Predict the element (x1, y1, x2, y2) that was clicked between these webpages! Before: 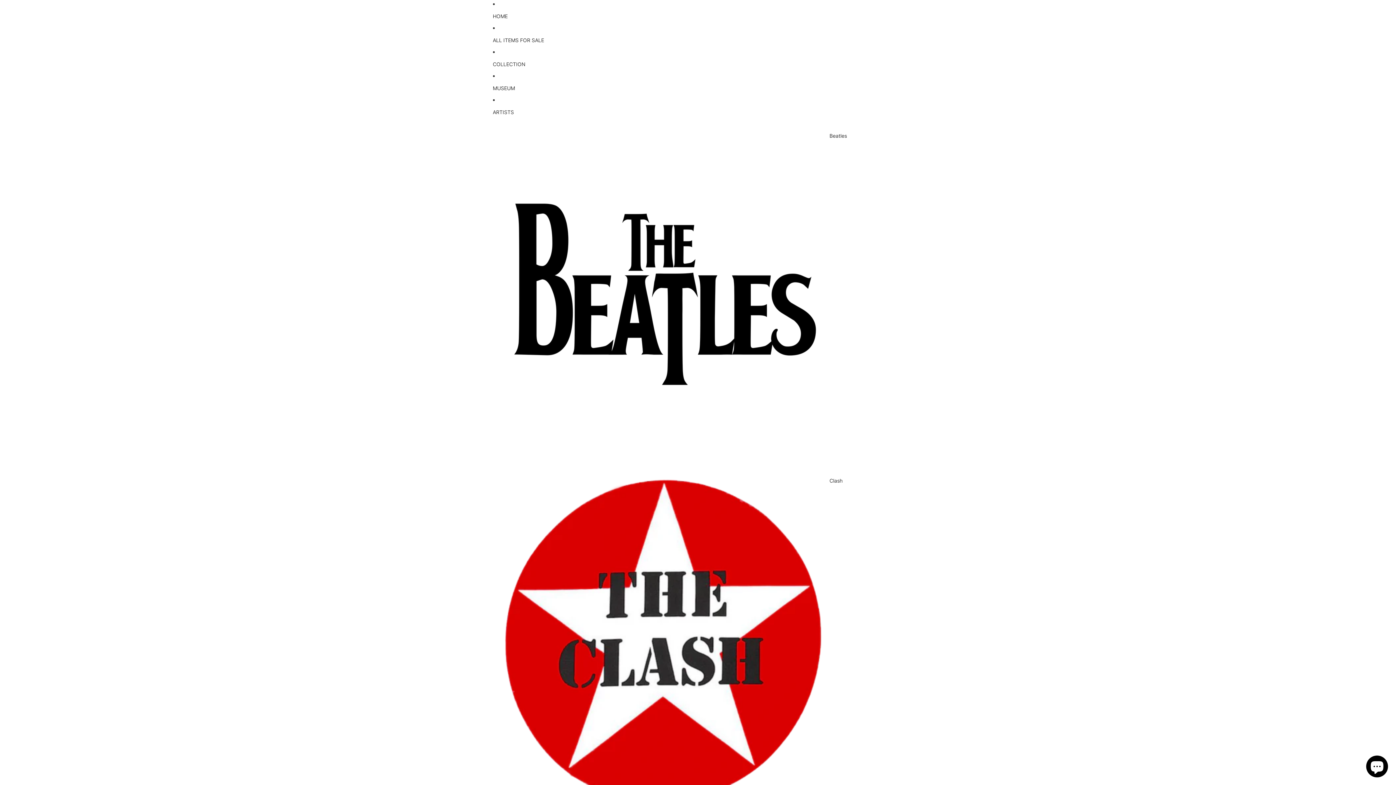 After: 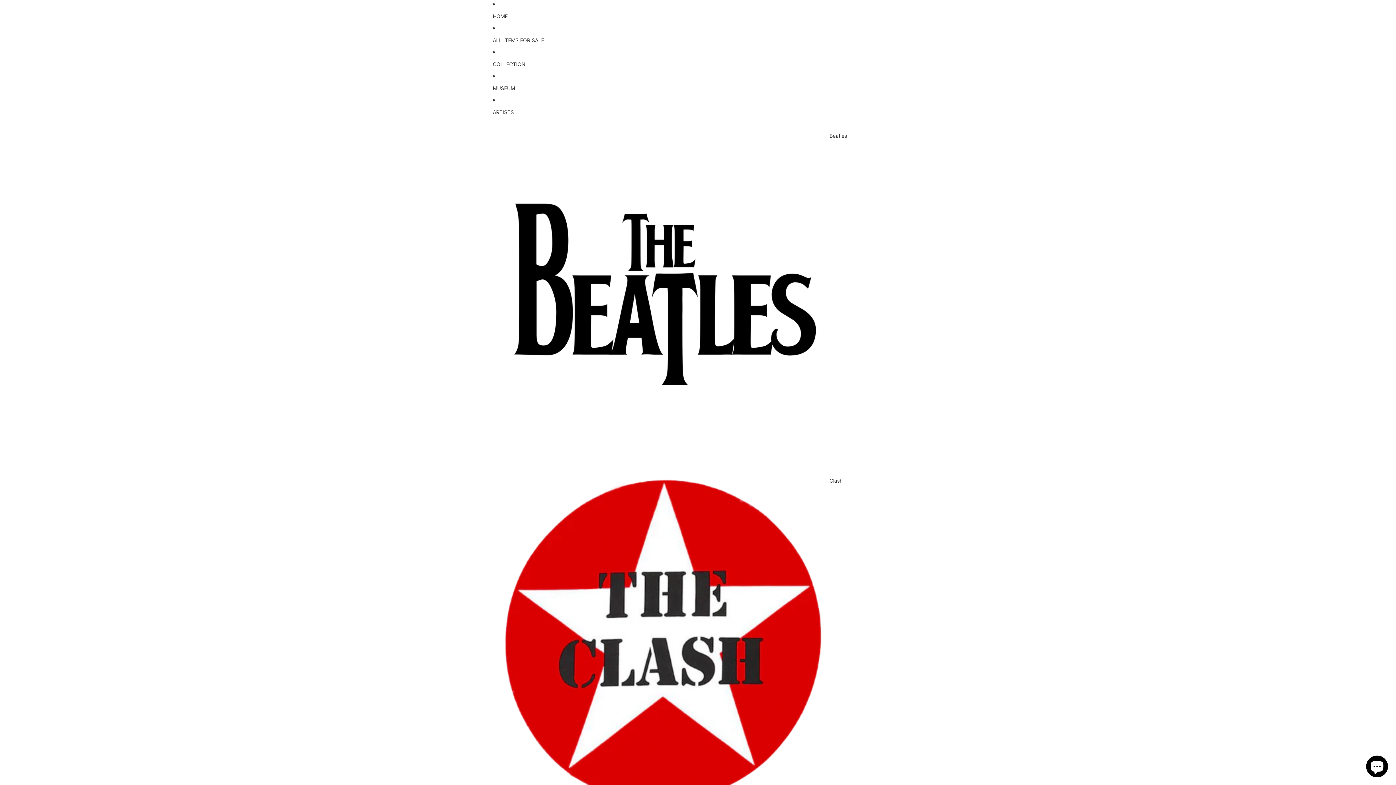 Action: label: ALL ITEMS FOR SALE bbox: (492, 32, 835, 48)